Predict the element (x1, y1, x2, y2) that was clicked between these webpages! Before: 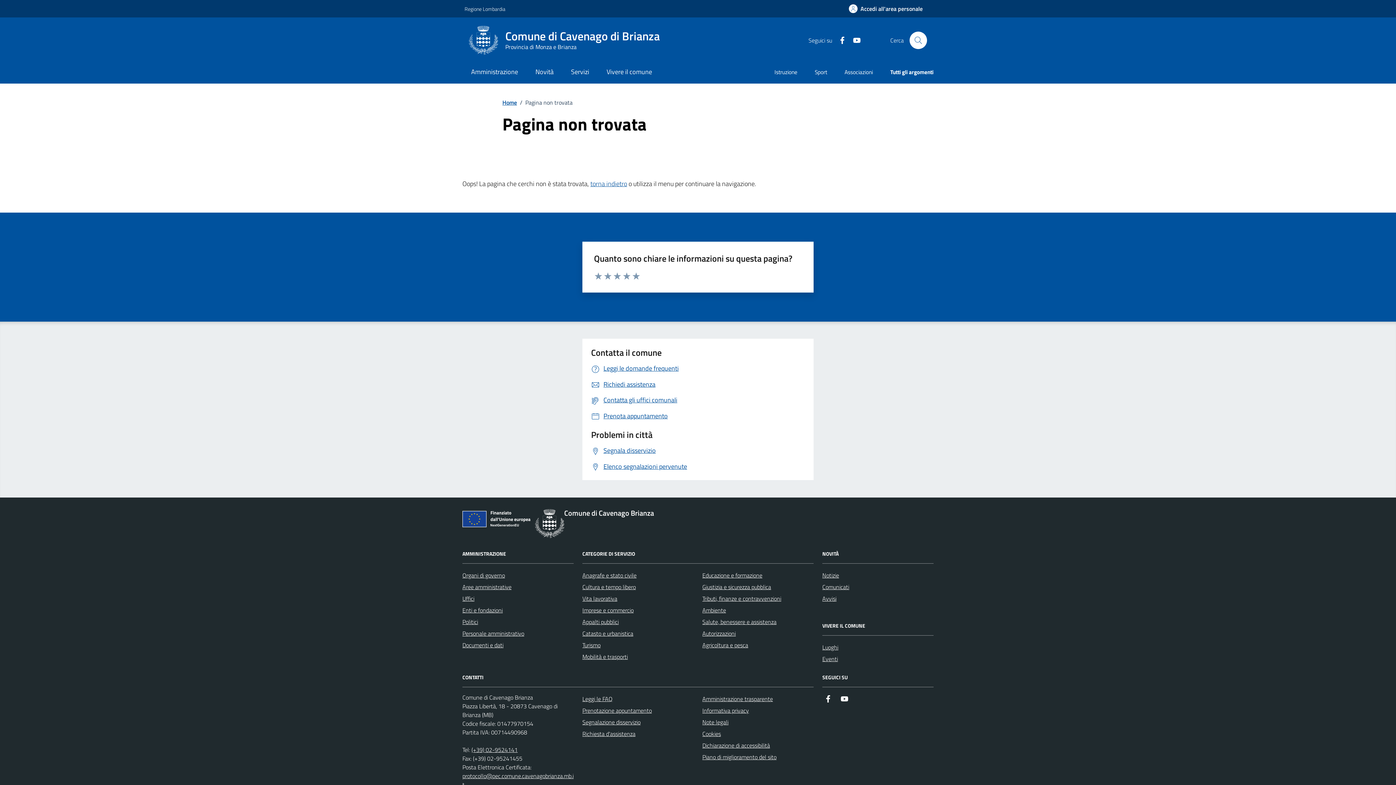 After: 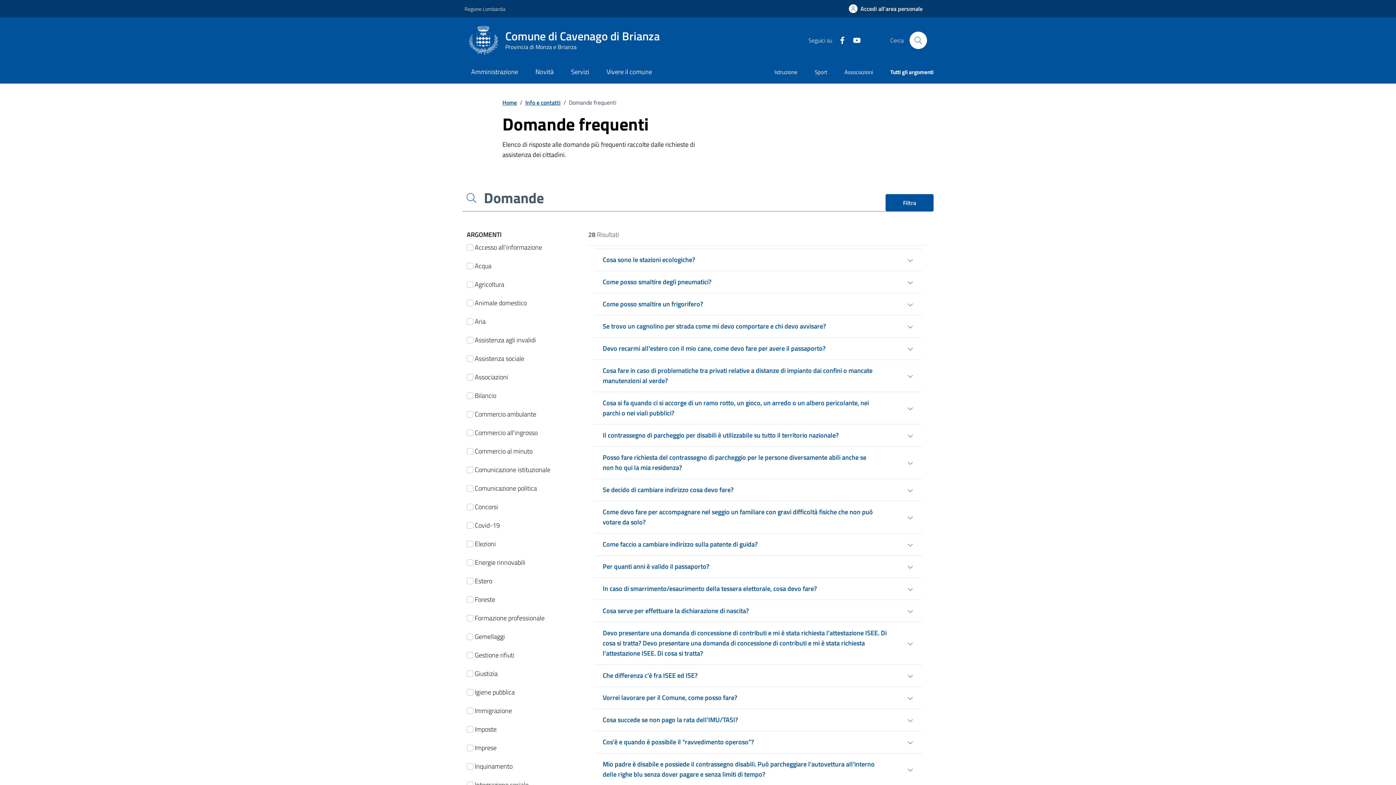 Action: label: Leggi le FAQ bbox: (582, 693, 612, 705)